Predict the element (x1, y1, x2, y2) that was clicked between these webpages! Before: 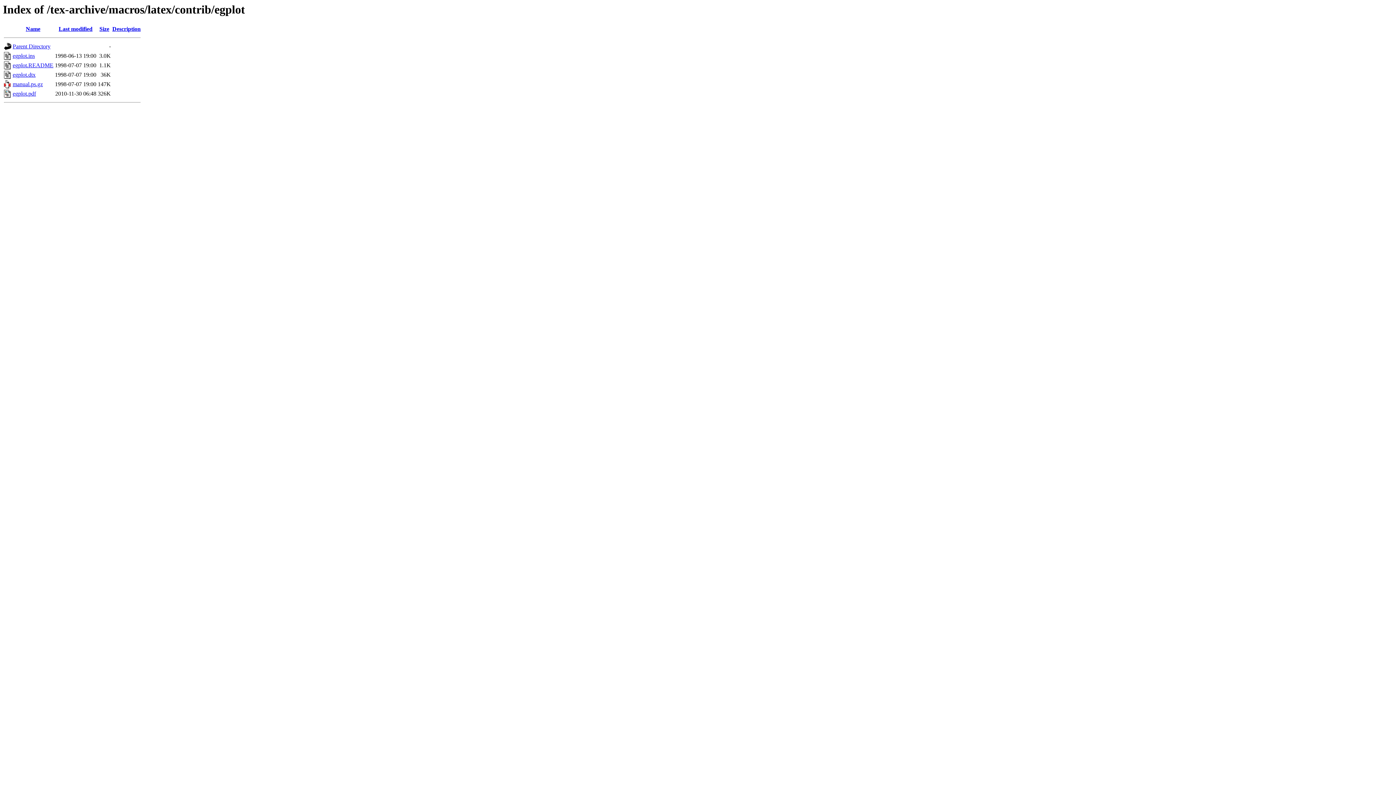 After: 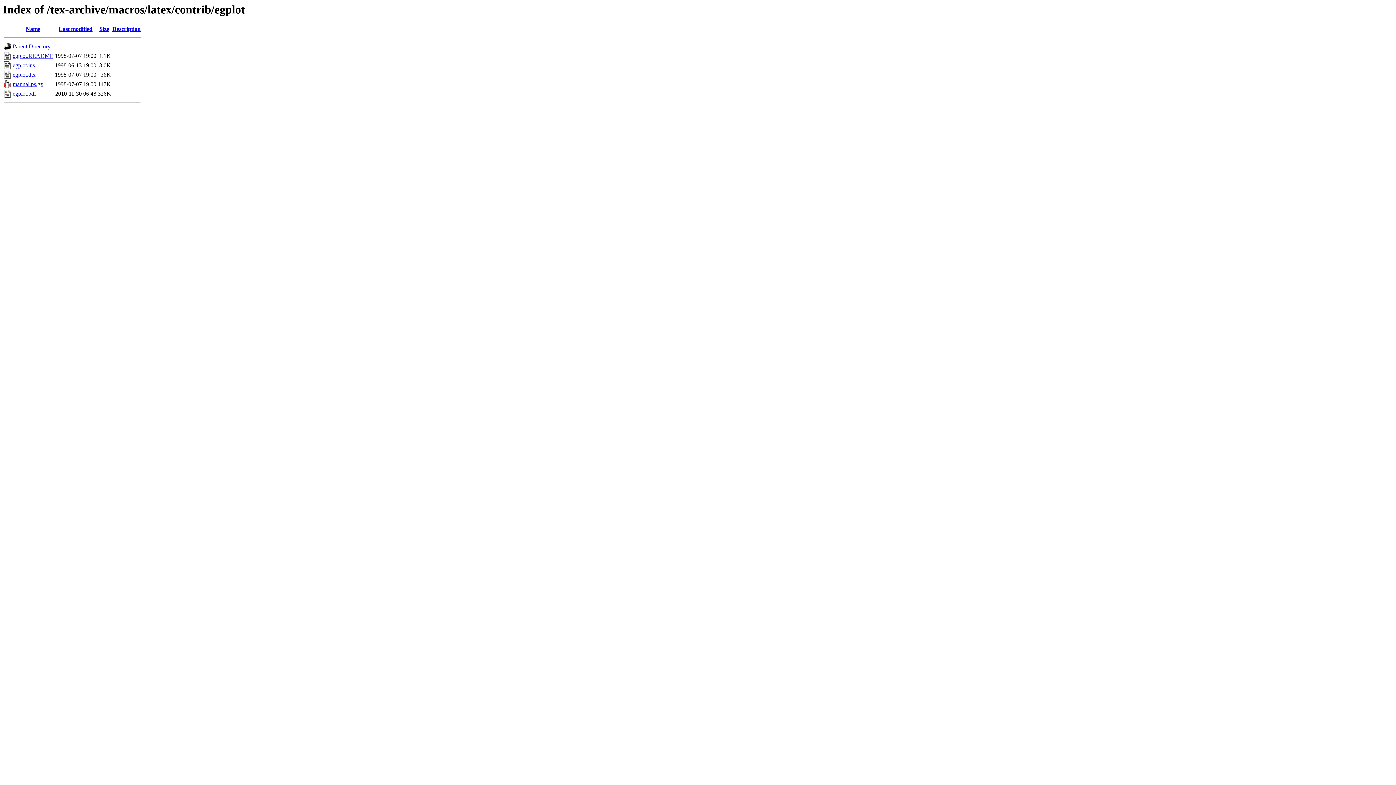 Action: label: Size bbox: (99, 25, 109, 32)